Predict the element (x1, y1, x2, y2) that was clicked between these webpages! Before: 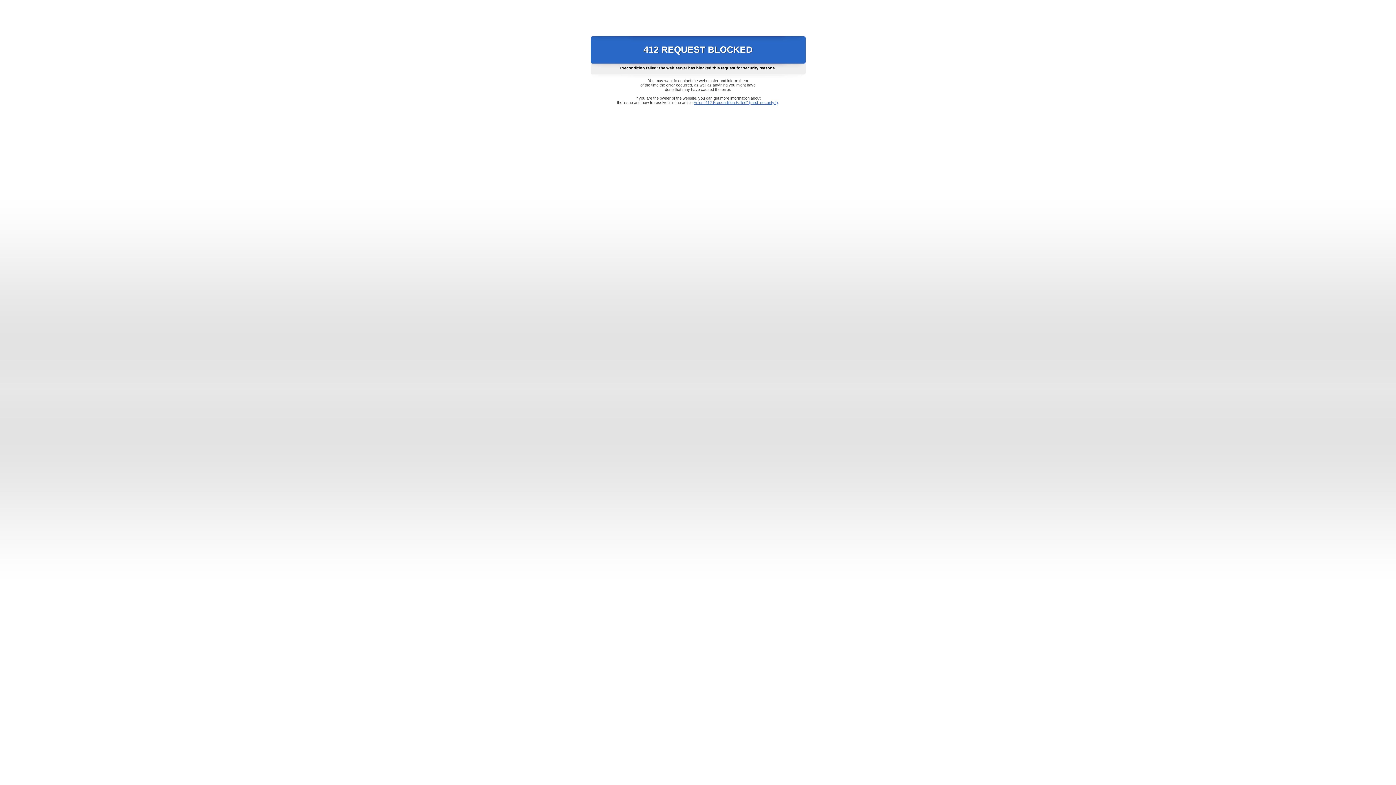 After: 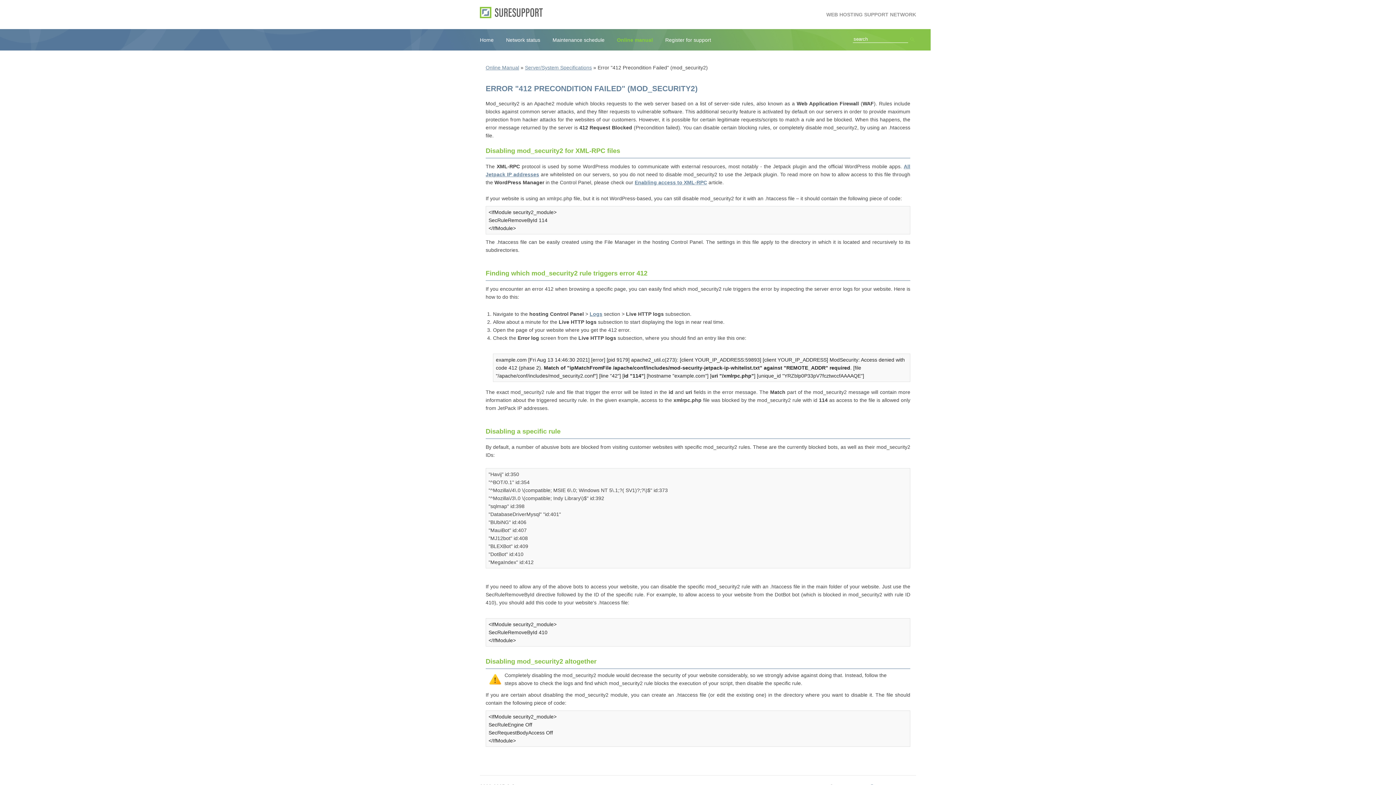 Action: bbox: (693, 100, 778, 104) label: Error "412 Precondition Failed" (mod_security2)